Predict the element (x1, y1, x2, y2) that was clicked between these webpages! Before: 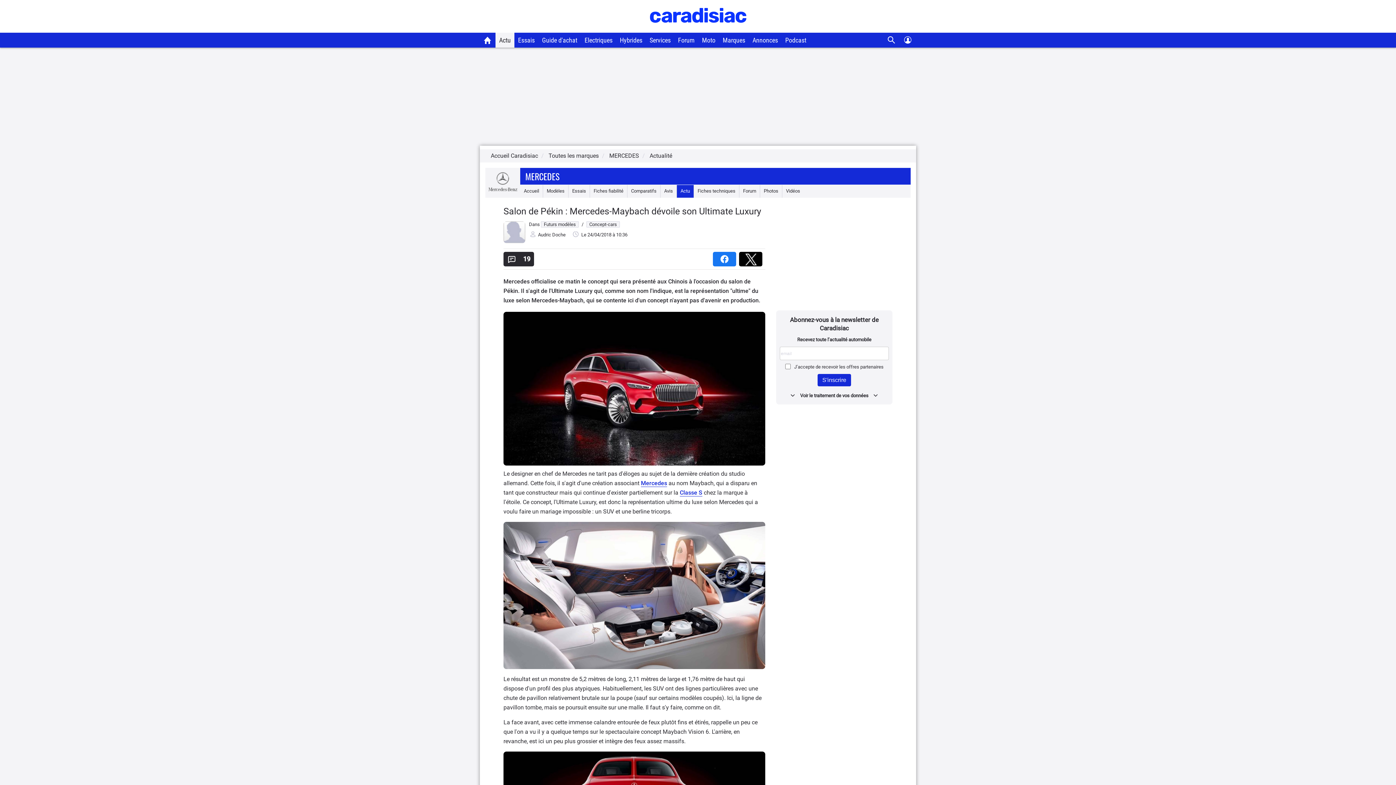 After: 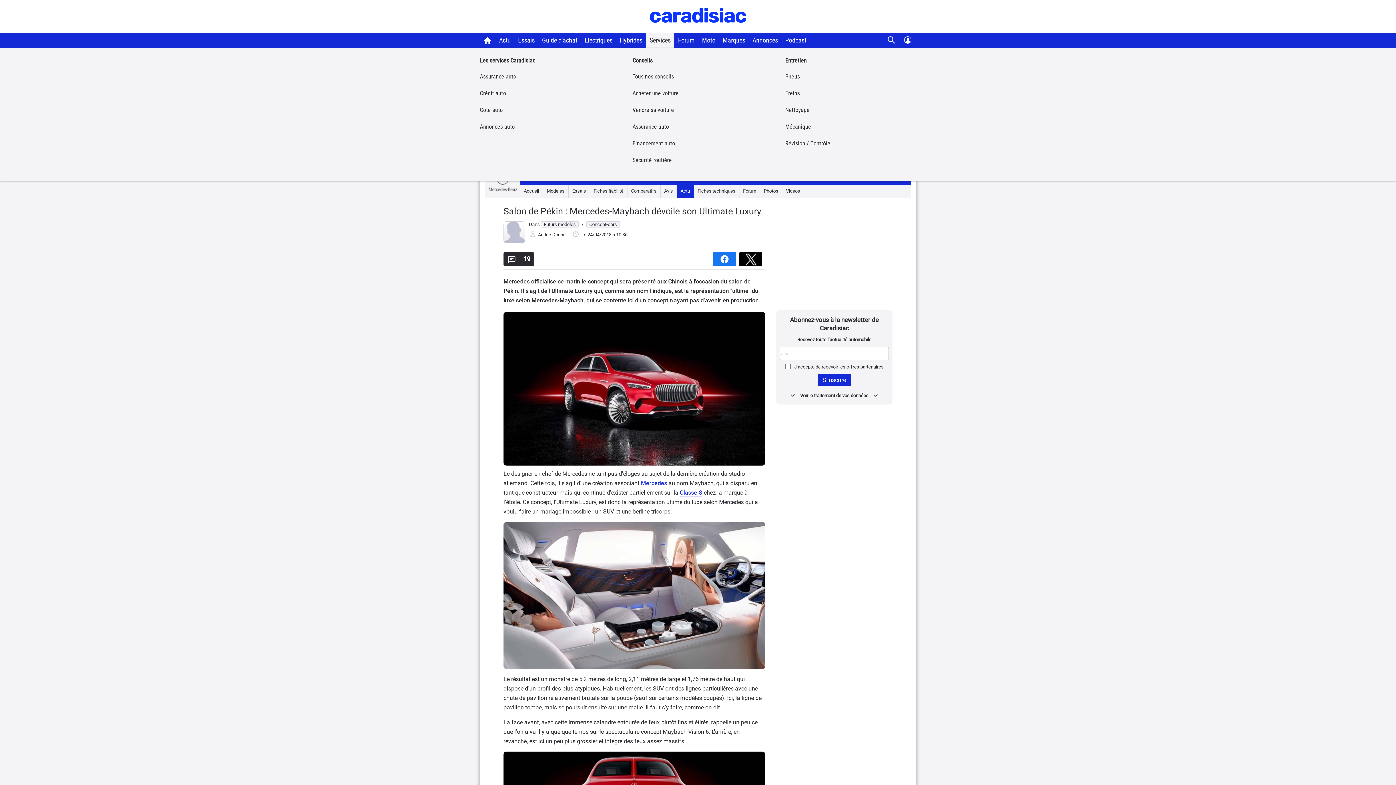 Action: bbox: (646, 32, 674, 47) label: Services